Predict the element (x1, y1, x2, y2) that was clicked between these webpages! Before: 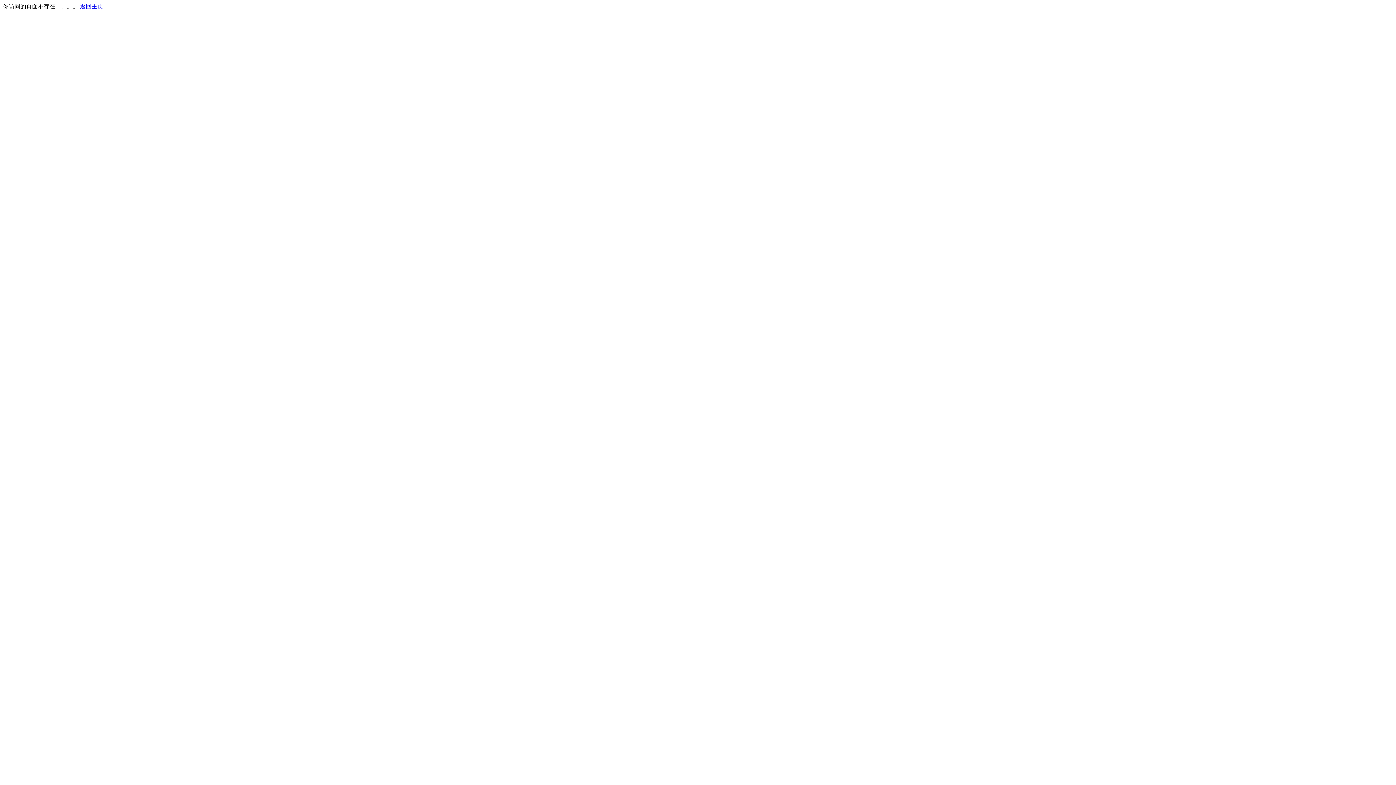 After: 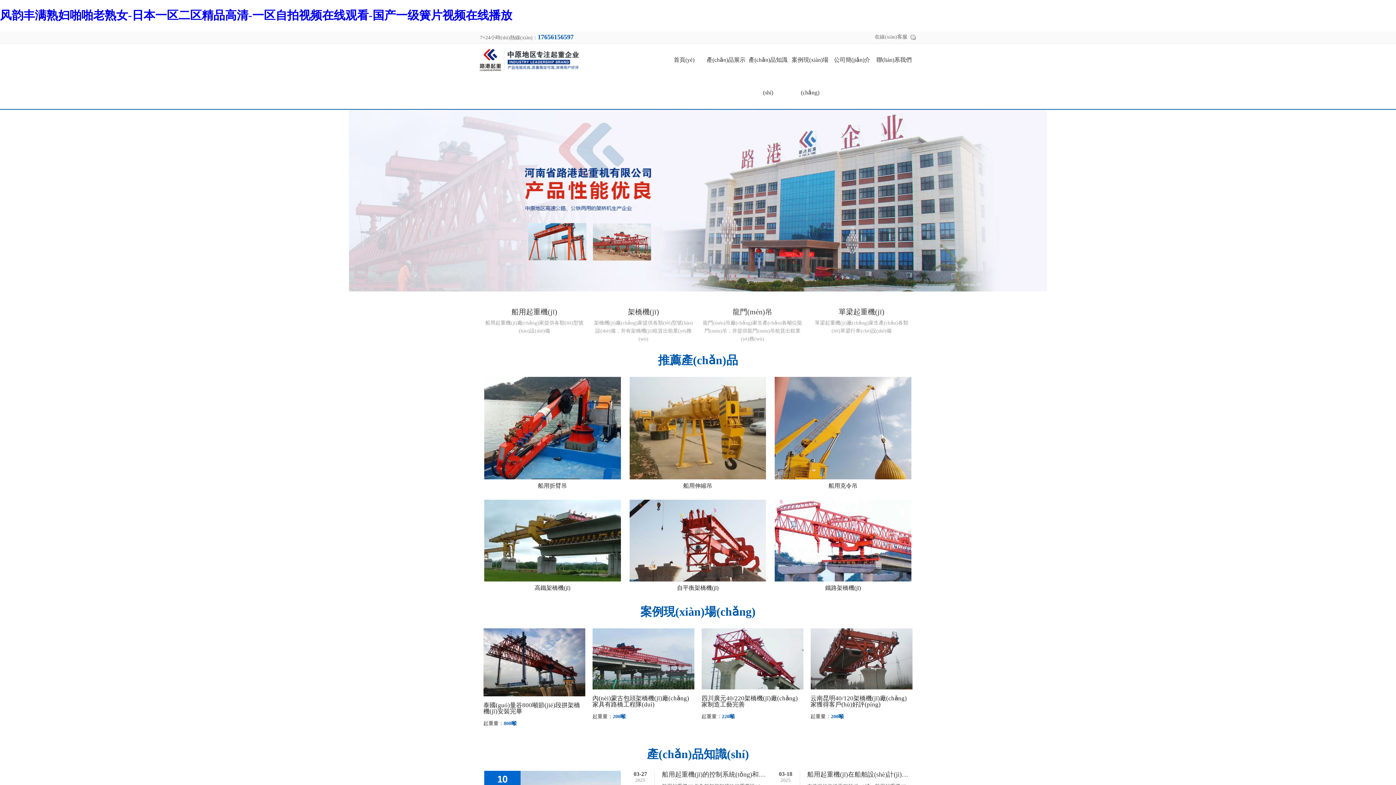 Action: bbox: (80, 3, 103, 9) label: 返回主页